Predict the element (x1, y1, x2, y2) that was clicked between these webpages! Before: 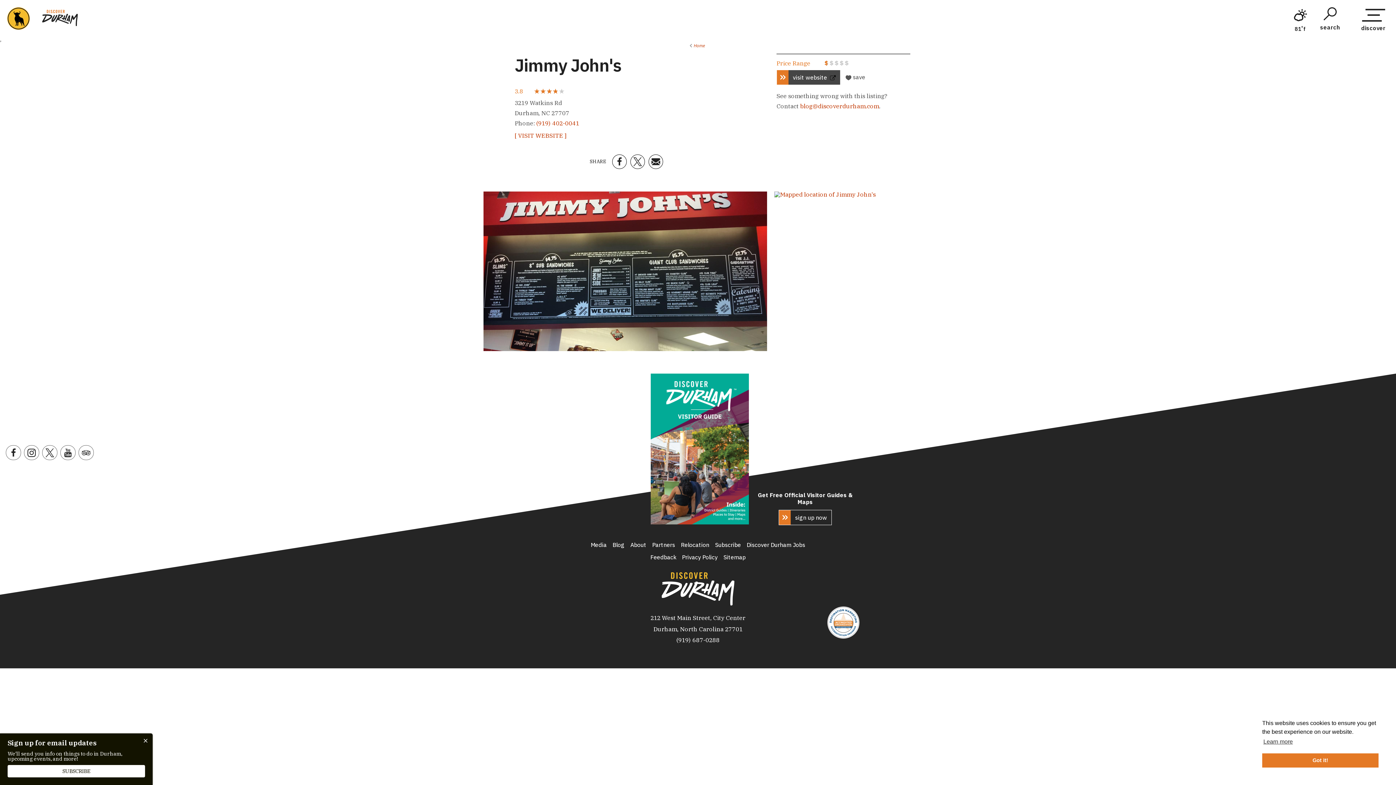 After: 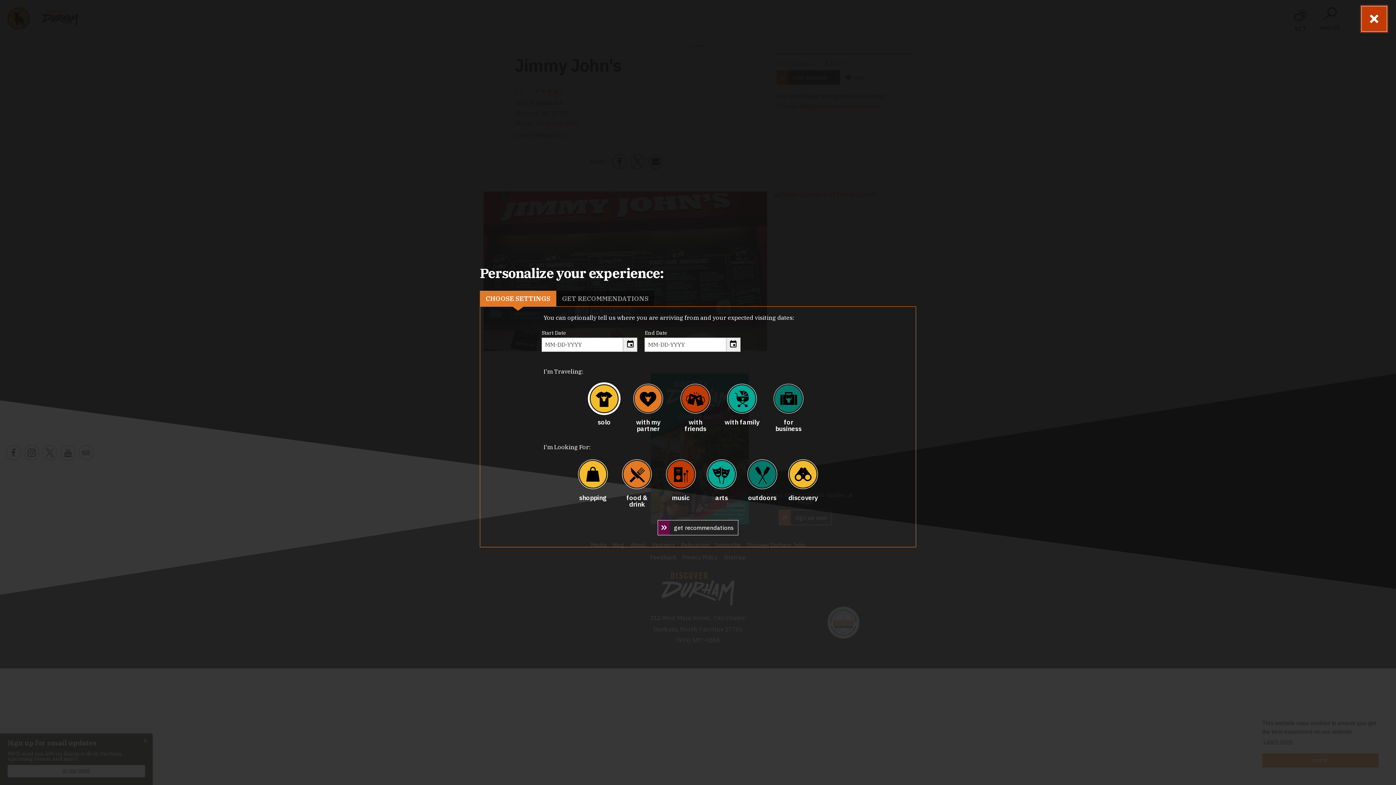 Action: label: Toggle Experience Builder bbox: (7, 7, 29, 29)